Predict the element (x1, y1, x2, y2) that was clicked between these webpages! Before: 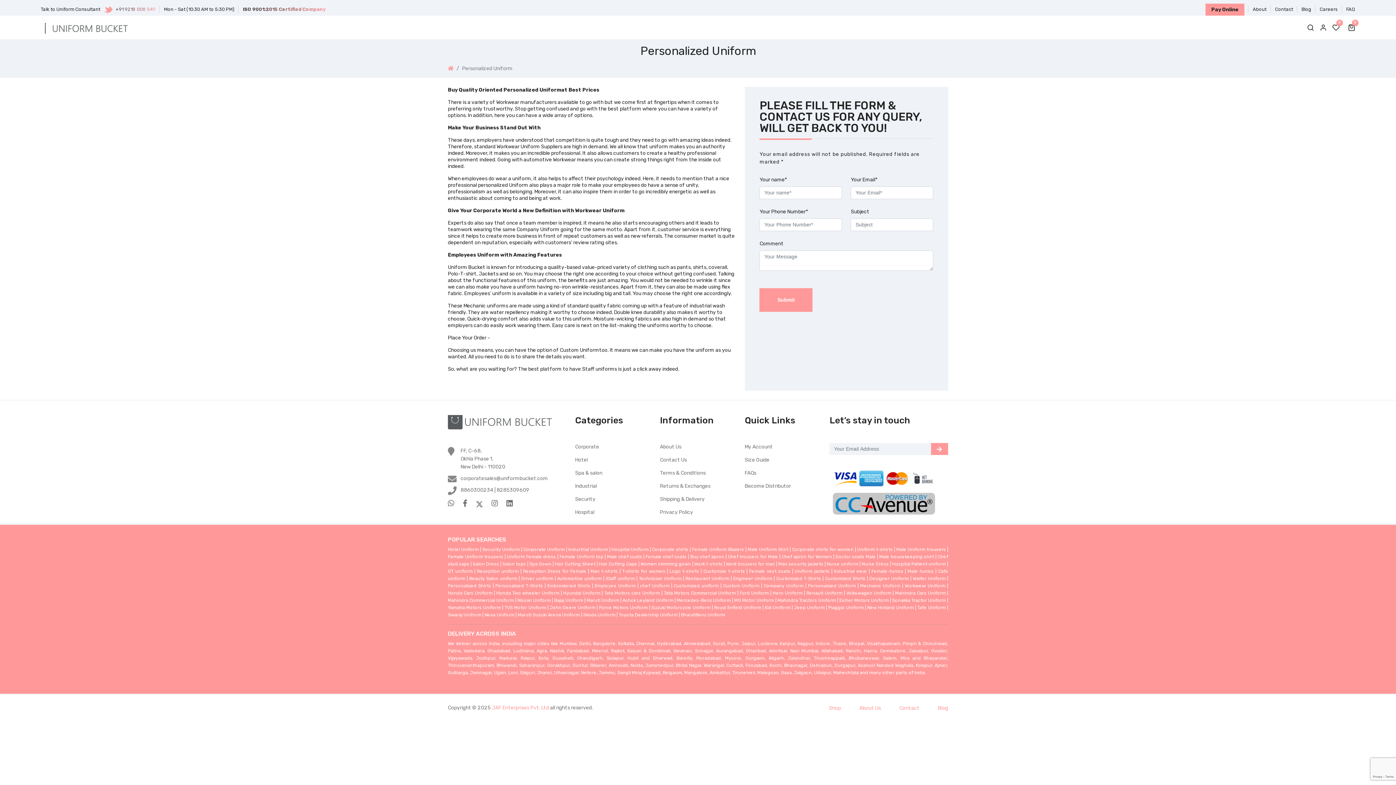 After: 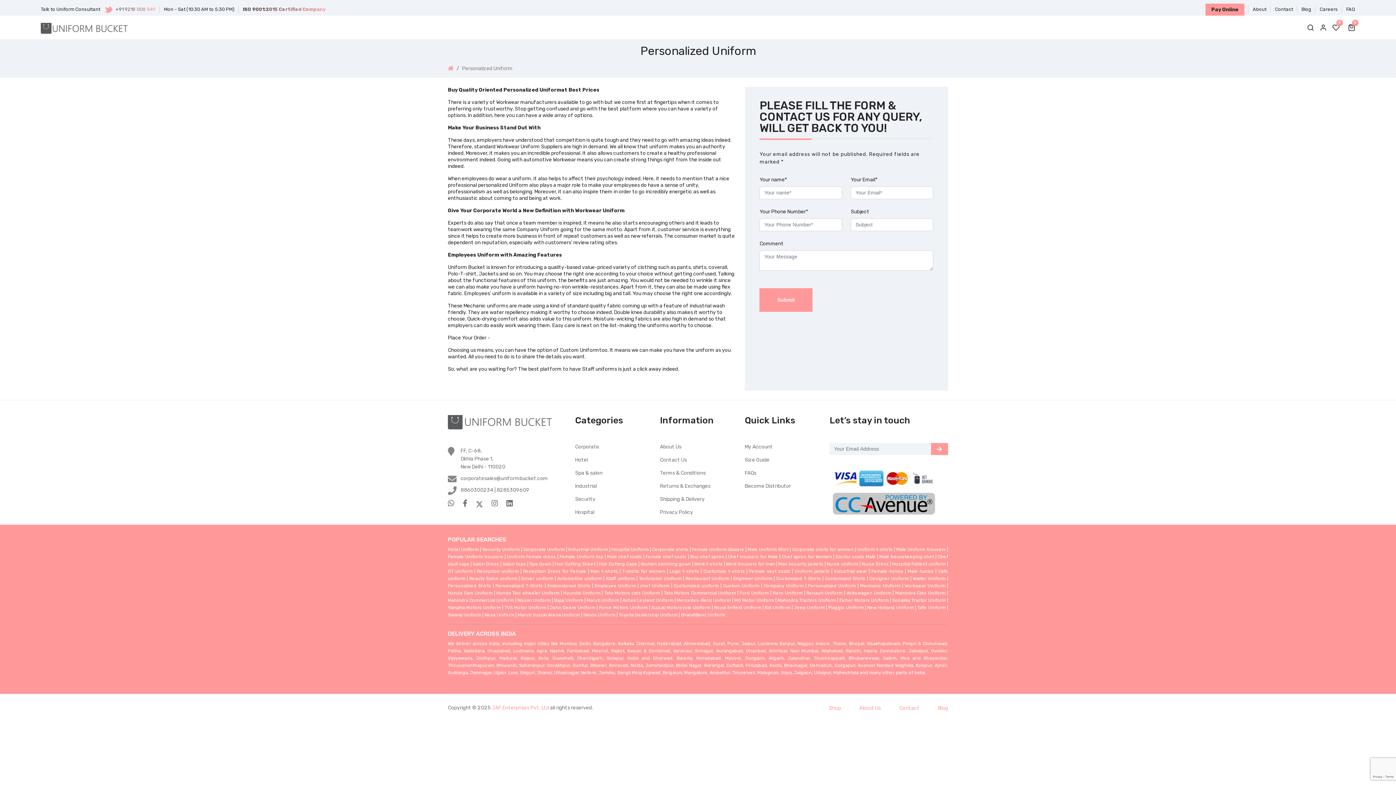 Action: label: +91 9218 008 549 bbox: (115, 6, 155, 11)